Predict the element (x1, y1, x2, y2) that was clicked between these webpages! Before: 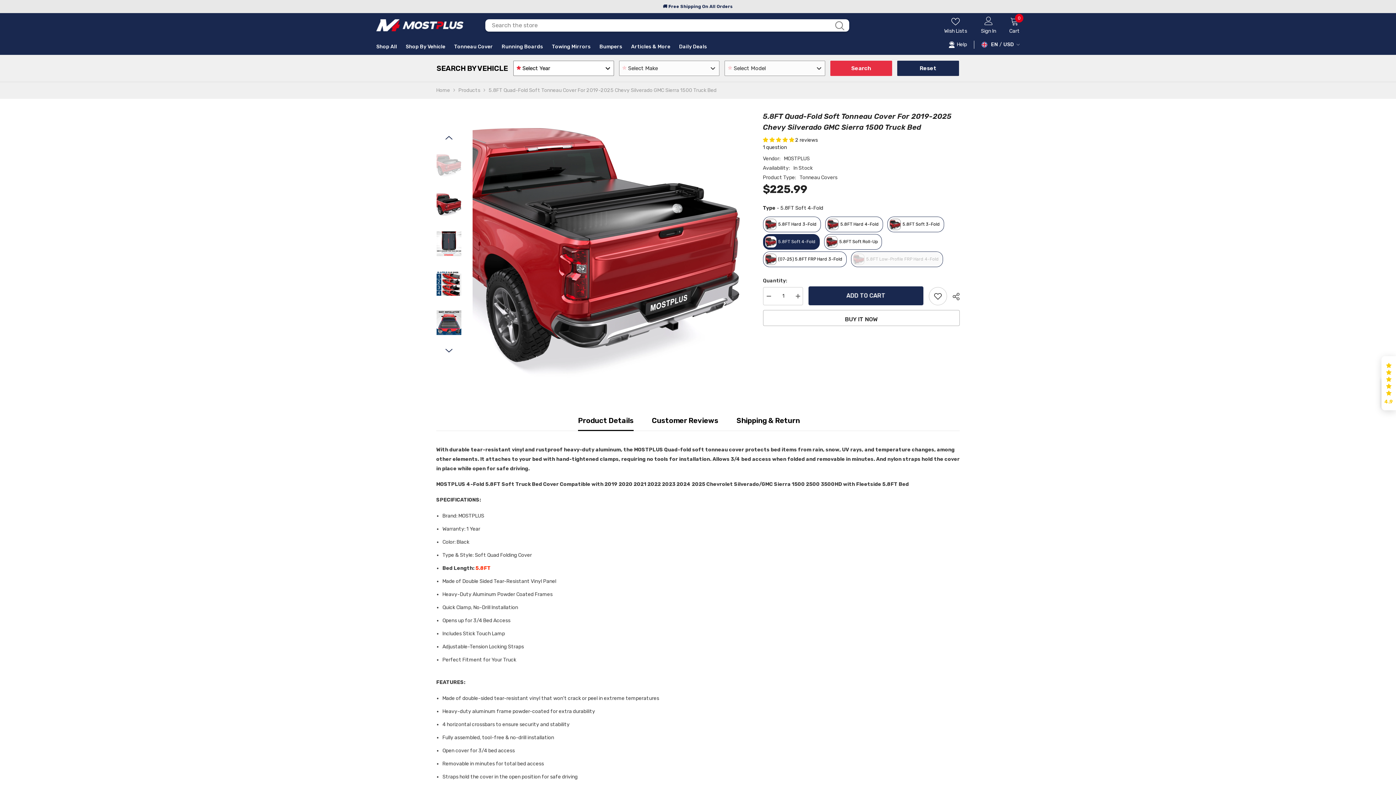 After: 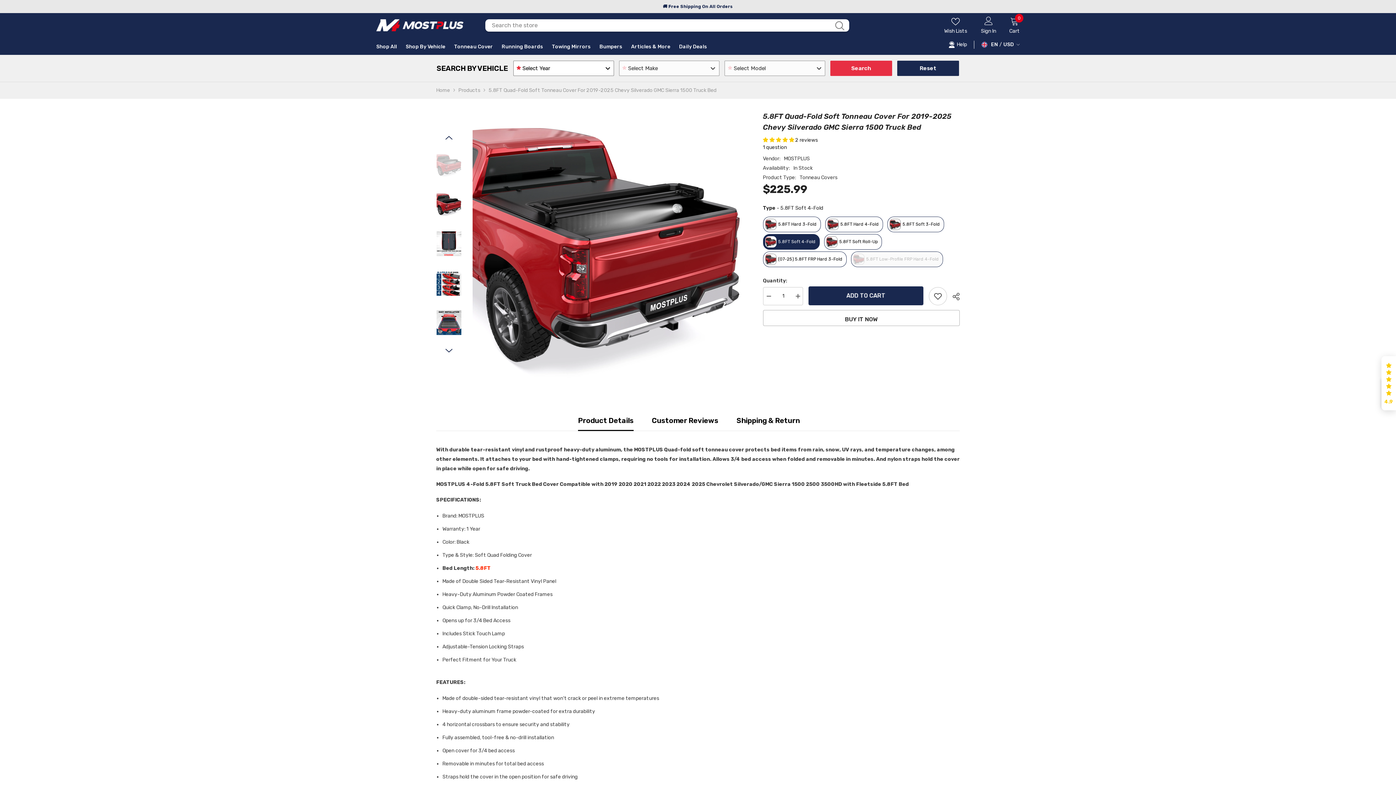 Action: bbox: (436, 146, 461, 183)